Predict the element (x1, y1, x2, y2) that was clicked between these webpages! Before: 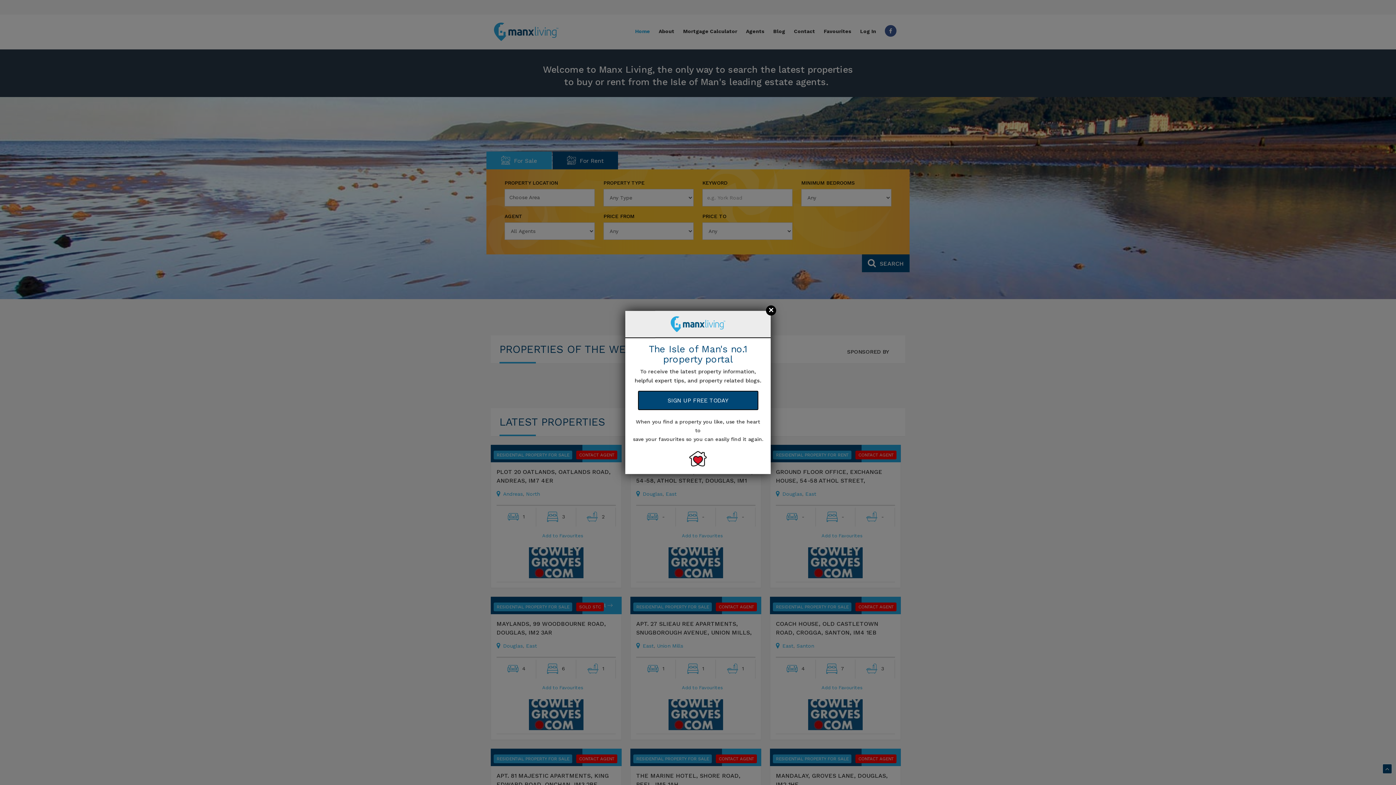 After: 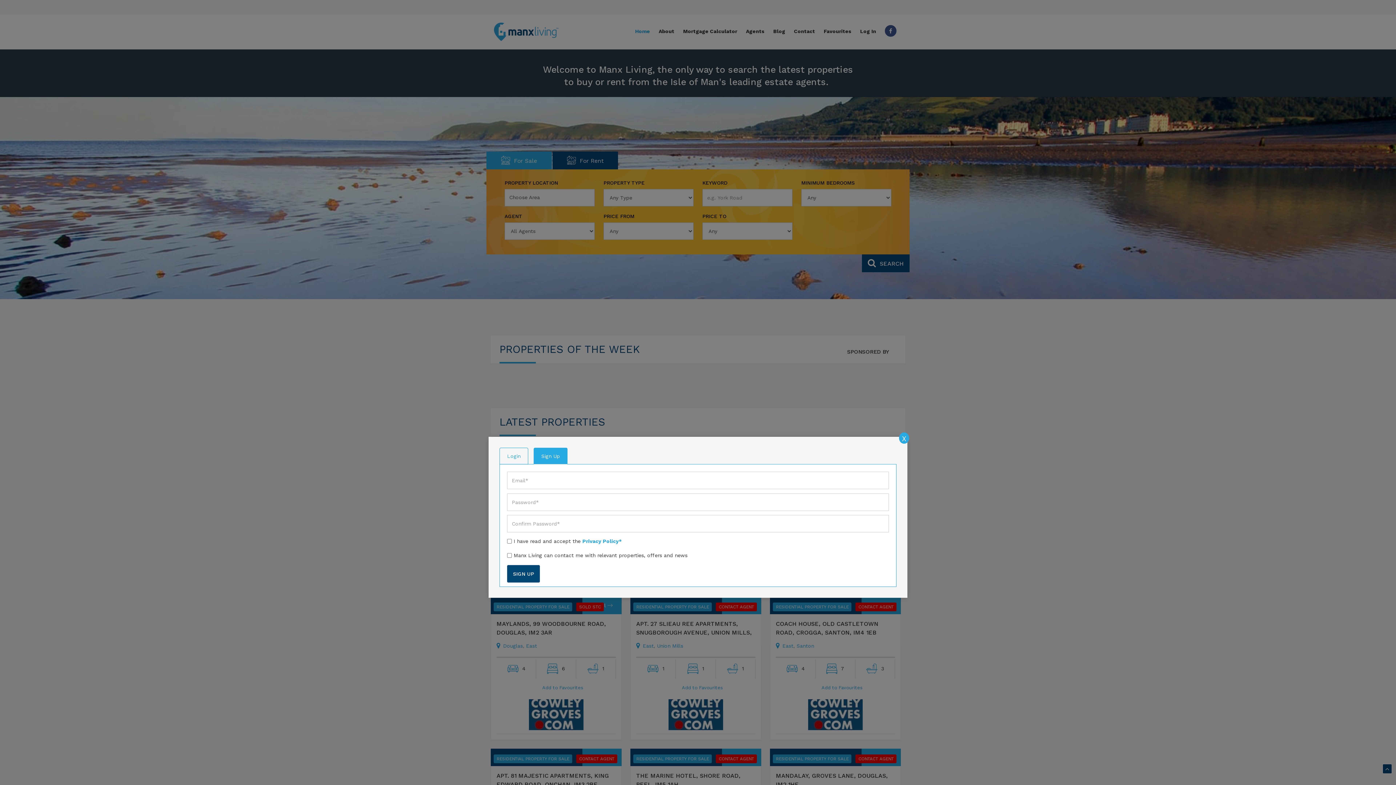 Action: bbox: (638, 390, 758, 410) label: SIGN UP FREE TODAY